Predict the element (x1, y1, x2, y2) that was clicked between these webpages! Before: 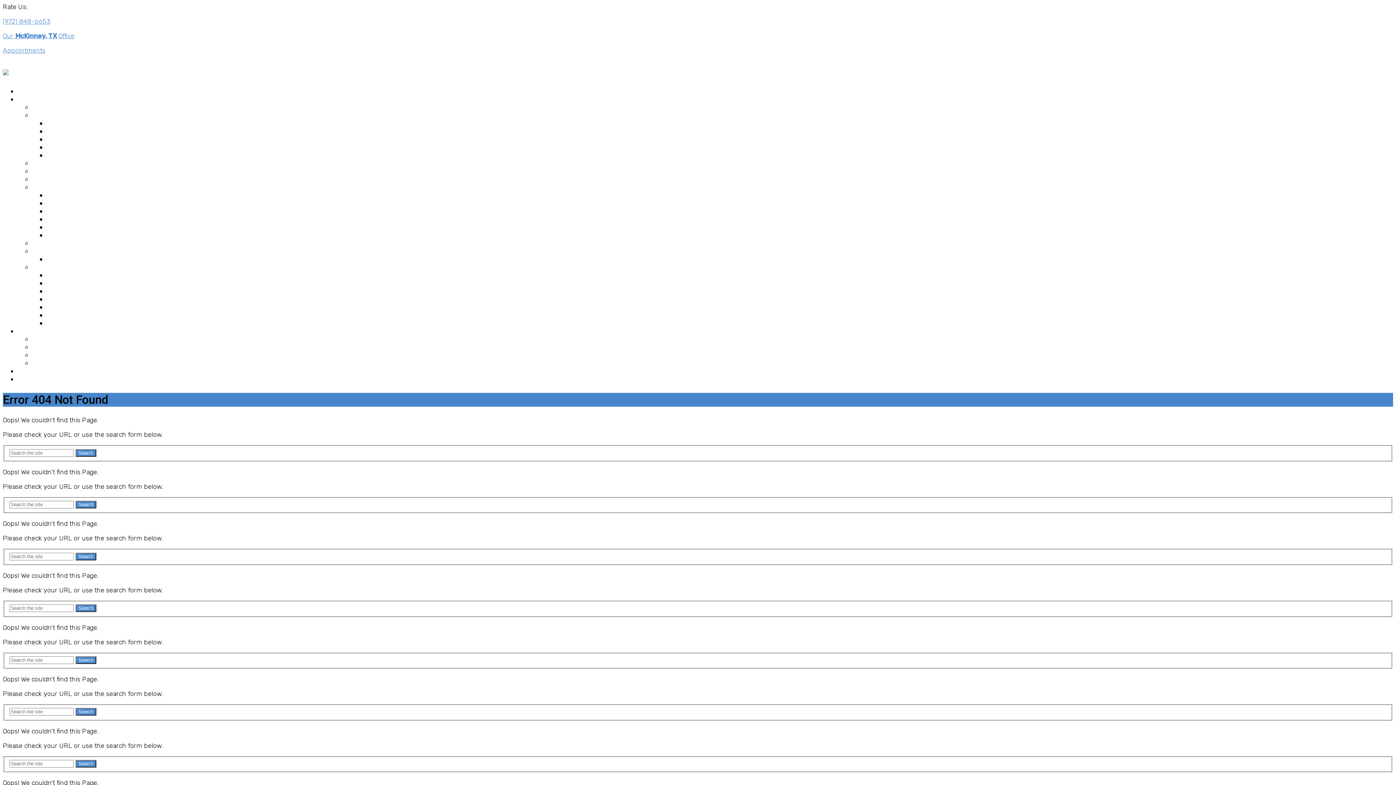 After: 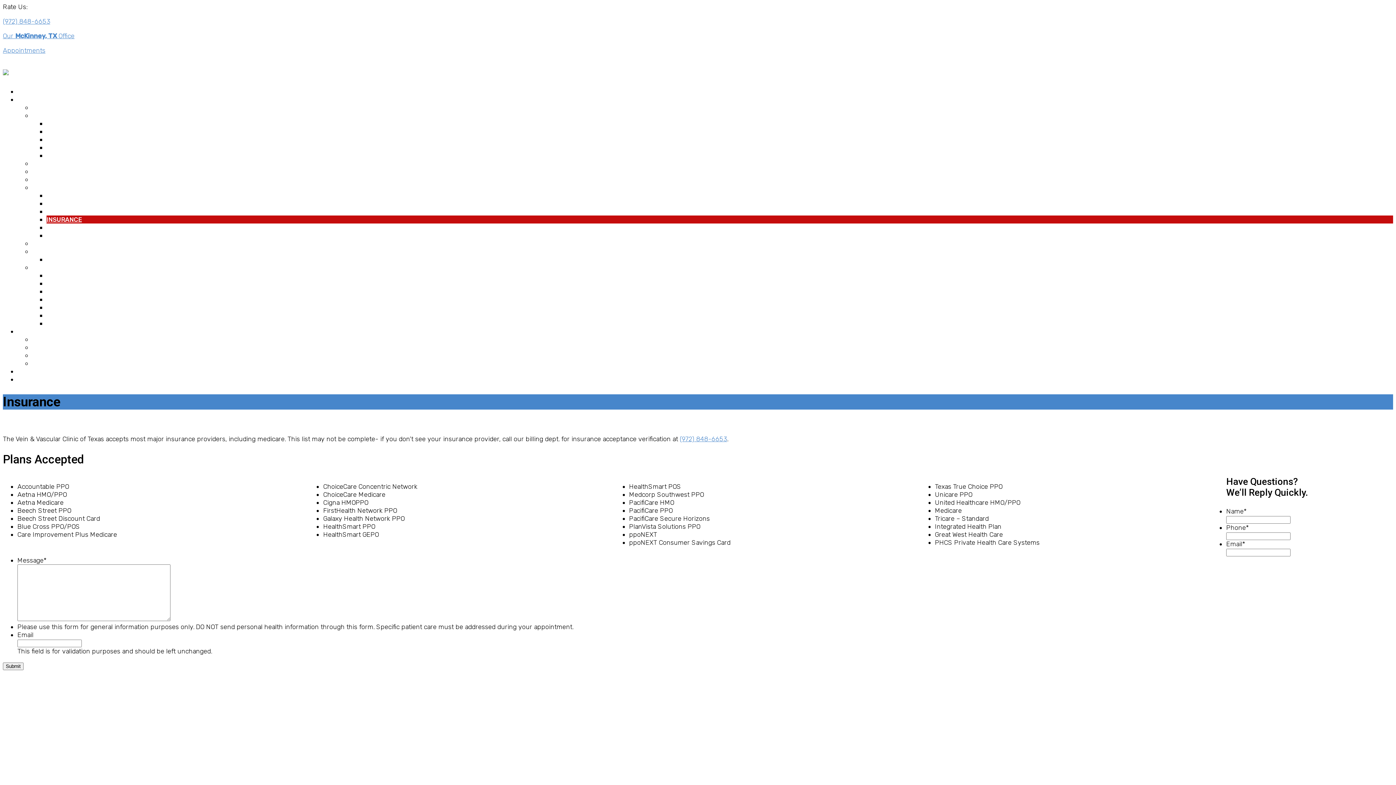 Action: label: INSURANCE bbox: (46, 215, 81, 222)